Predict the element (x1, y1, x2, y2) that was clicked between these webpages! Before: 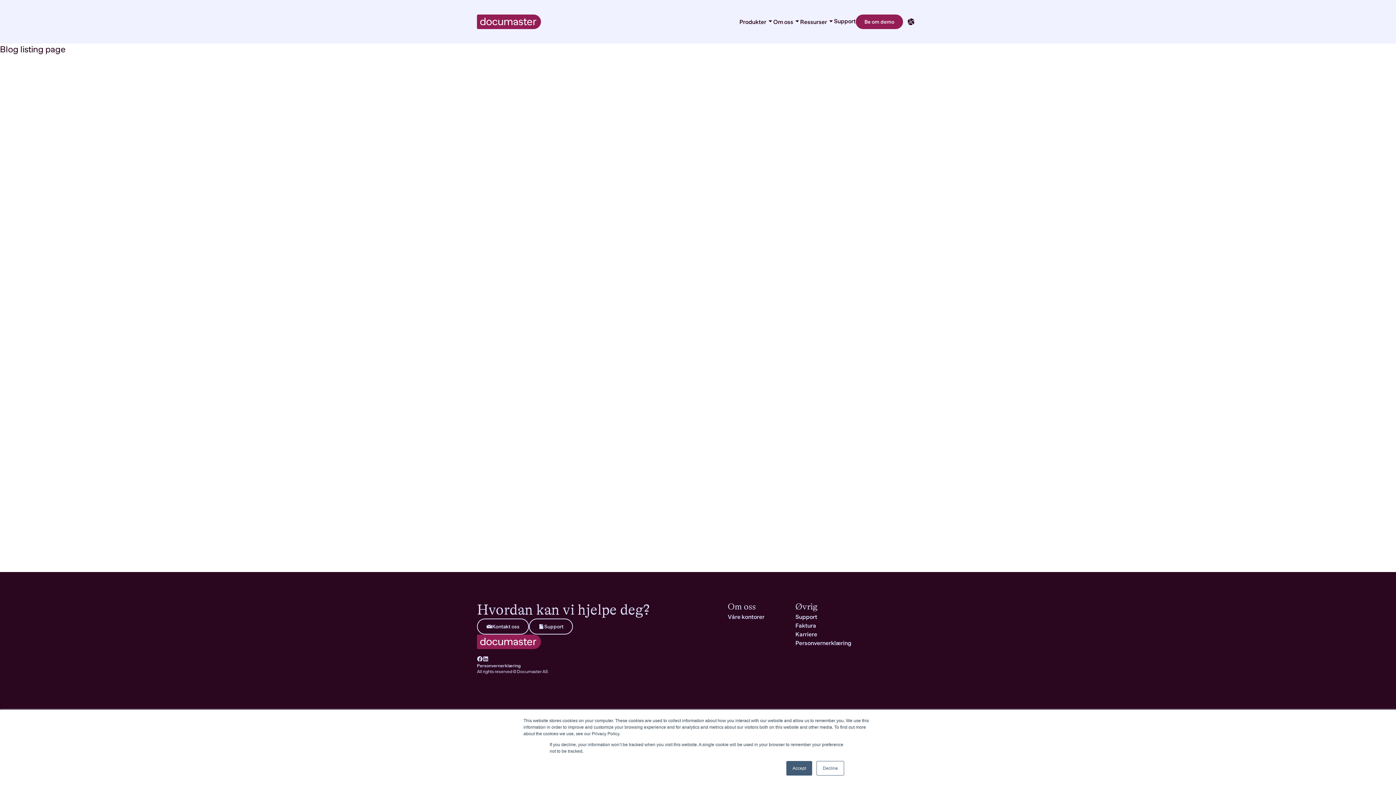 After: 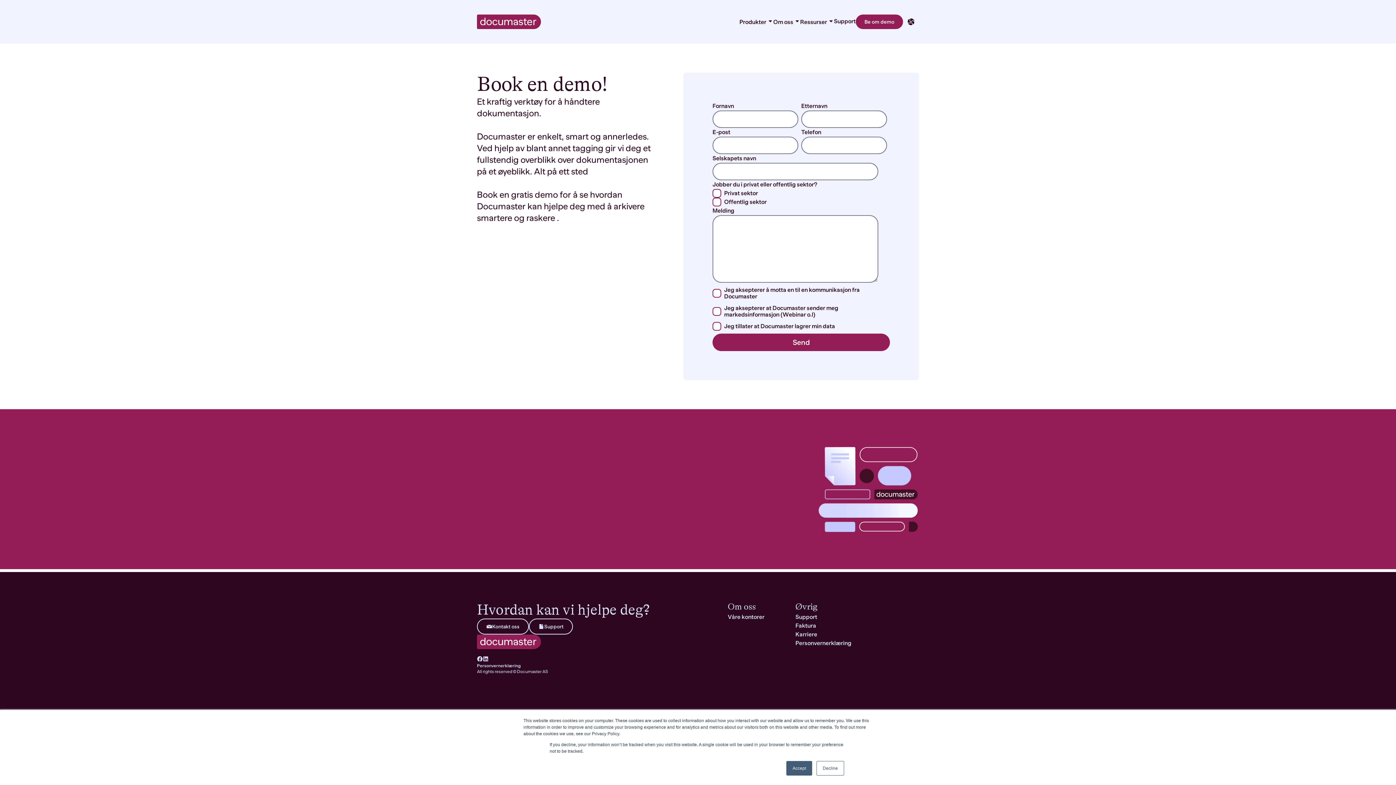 Action: bbox: (856, 14, 903, 29) label: Be om demo